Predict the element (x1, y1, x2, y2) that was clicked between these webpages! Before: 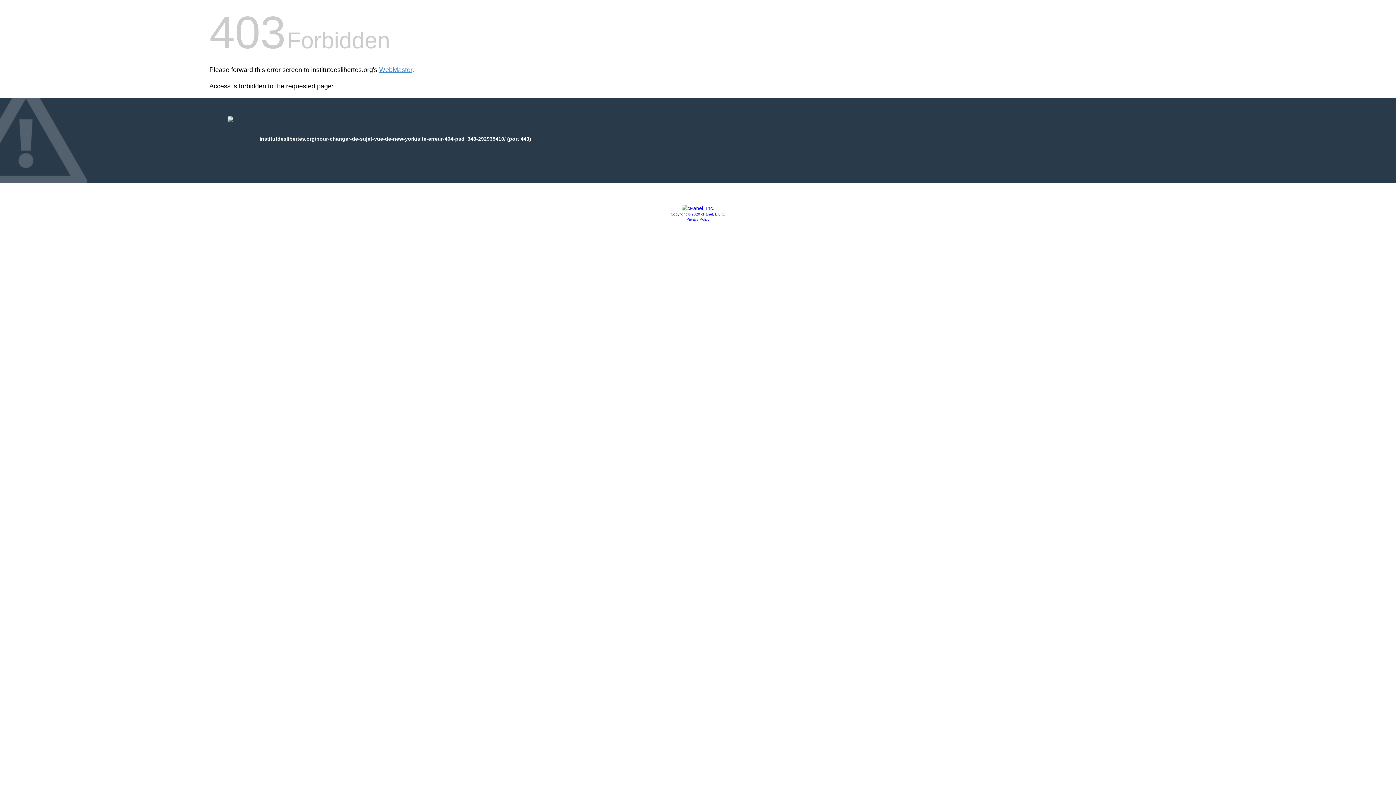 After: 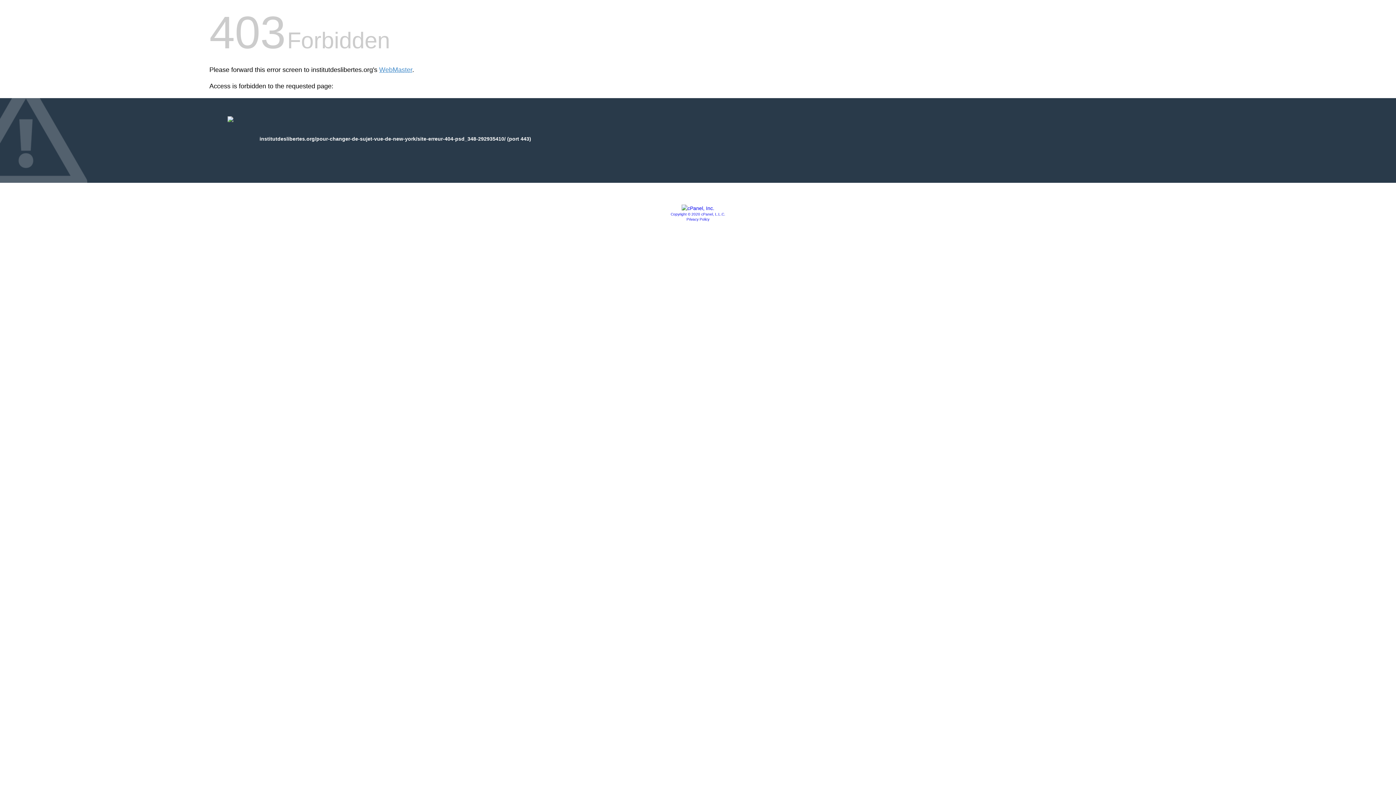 Action: label: Copyright © 2020 cPanel, L.L.C. bbox: (670, 212, 725, 216)